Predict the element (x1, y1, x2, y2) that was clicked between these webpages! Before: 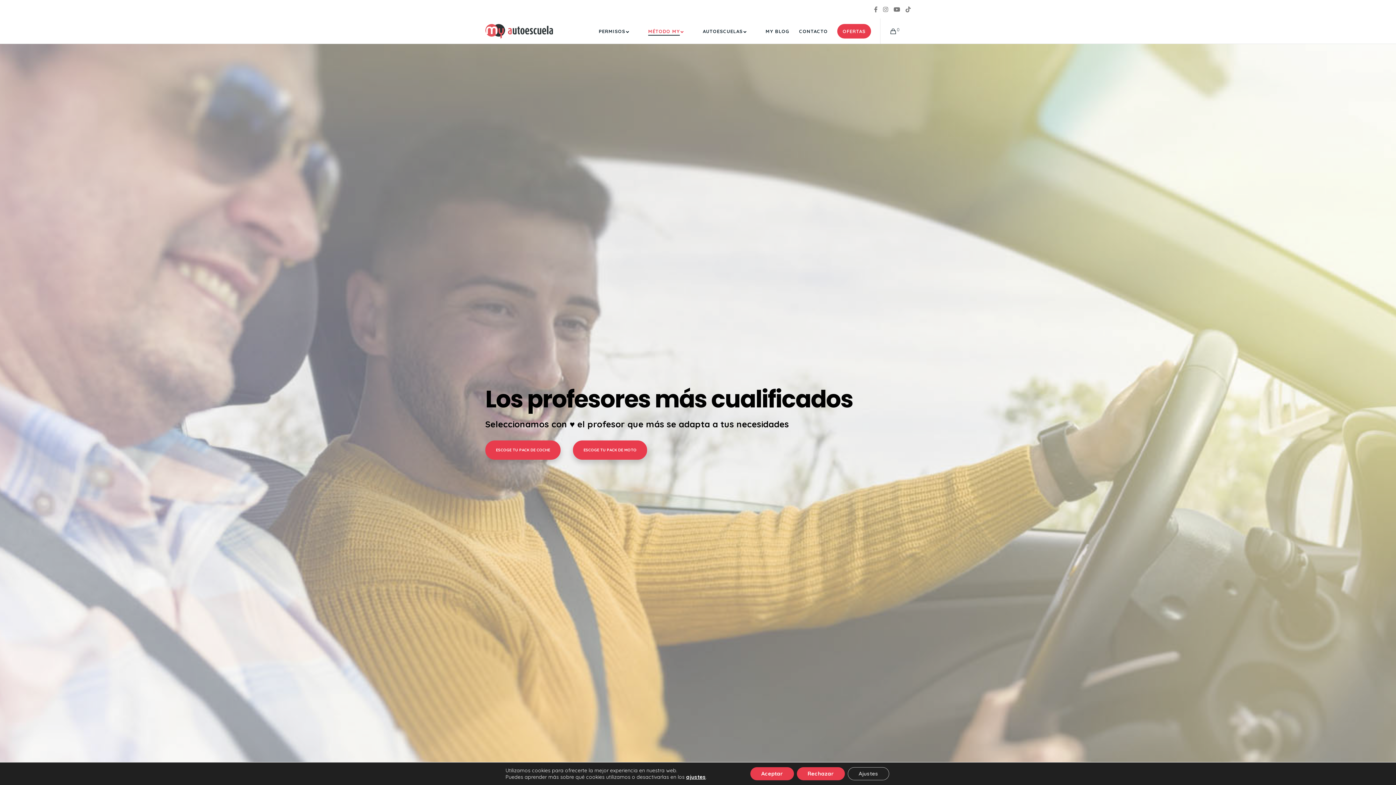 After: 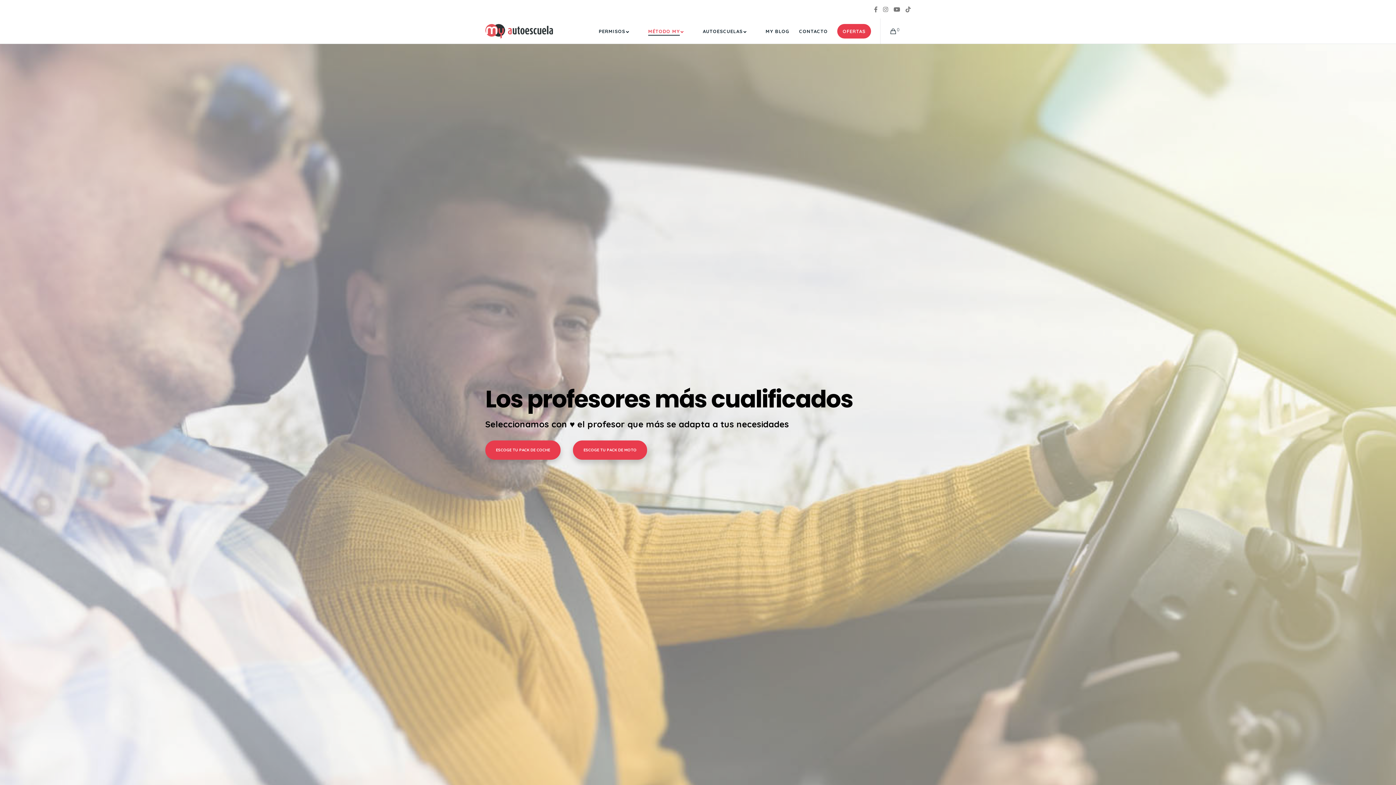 Action: bbox: (750, 767, 794, 780) label: Aceptar